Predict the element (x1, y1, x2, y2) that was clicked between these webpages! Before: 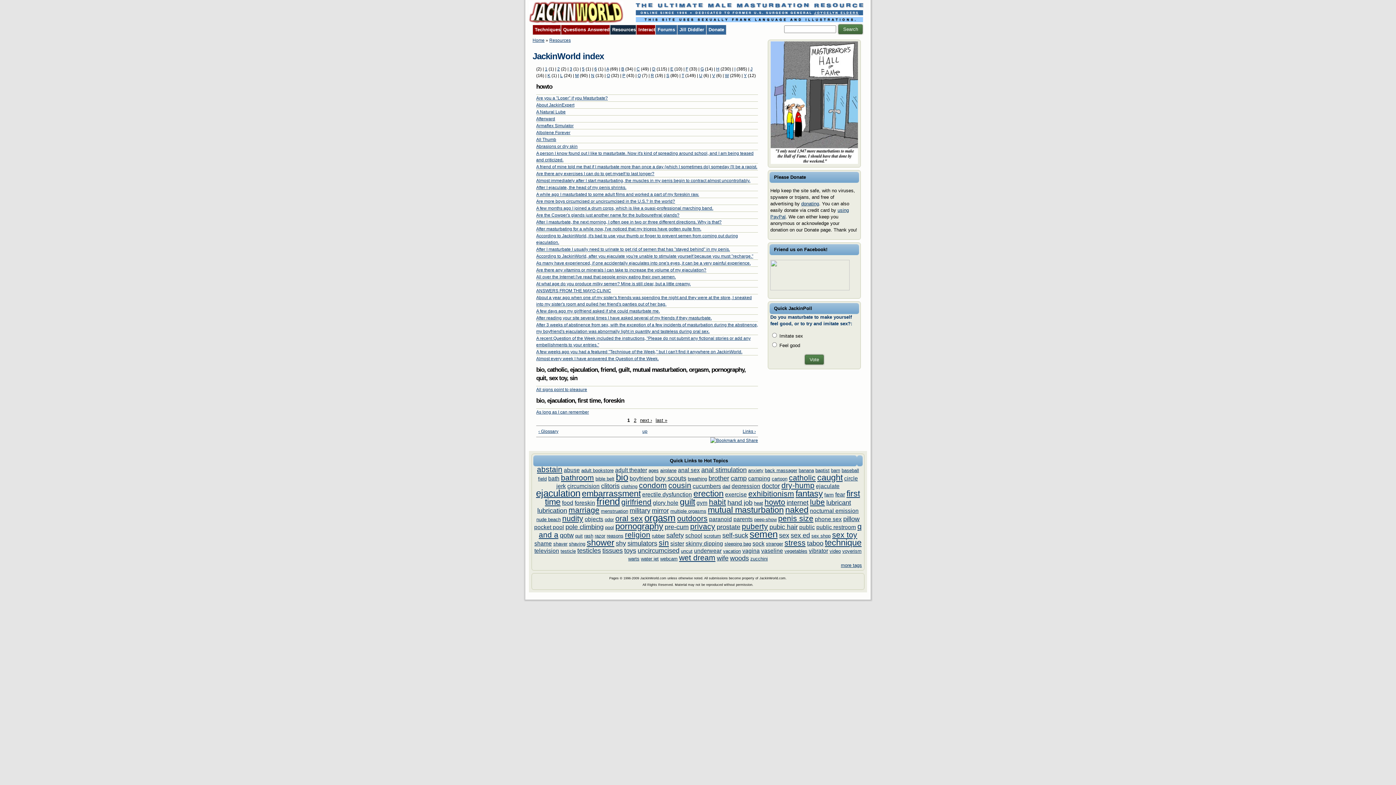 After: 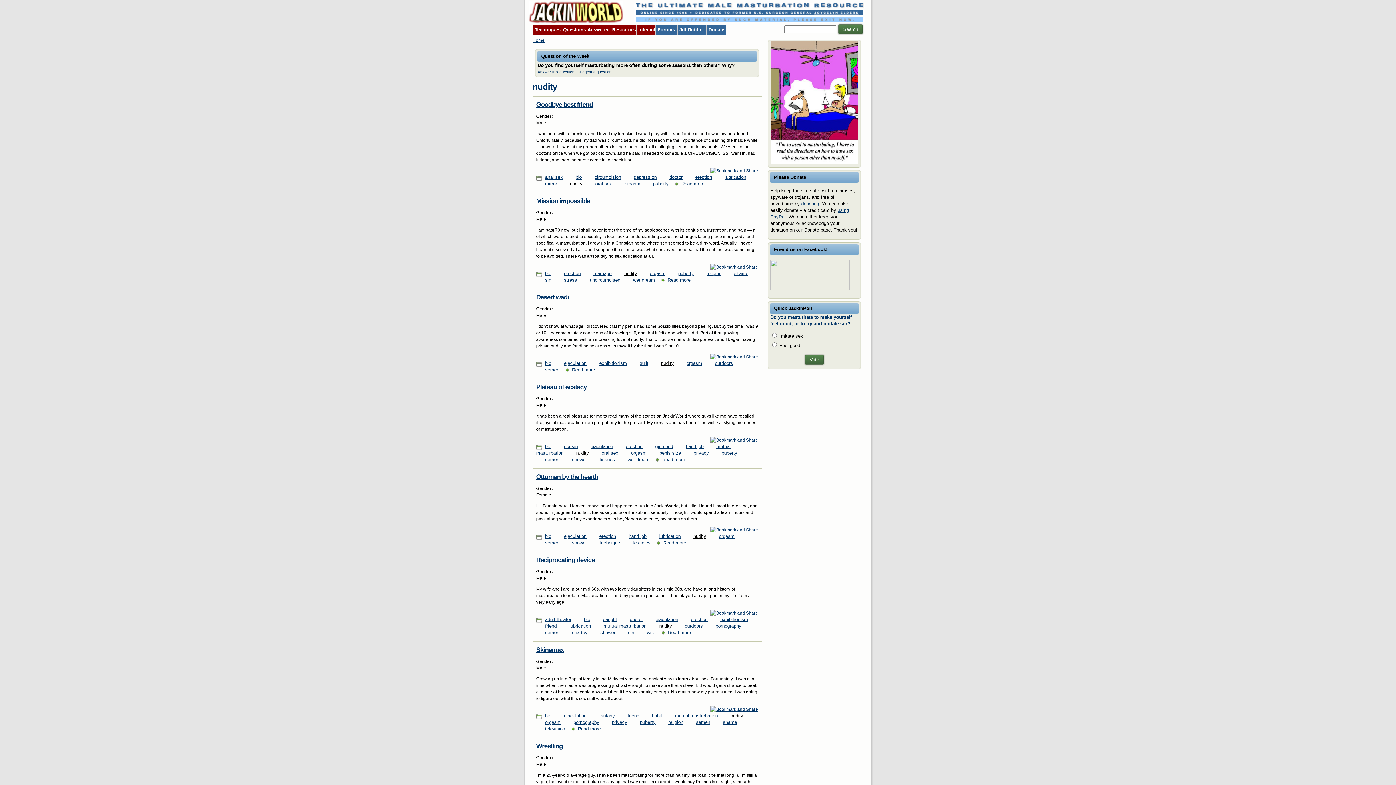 Action: label: nudity bbox: (562, 514, 583, 523)